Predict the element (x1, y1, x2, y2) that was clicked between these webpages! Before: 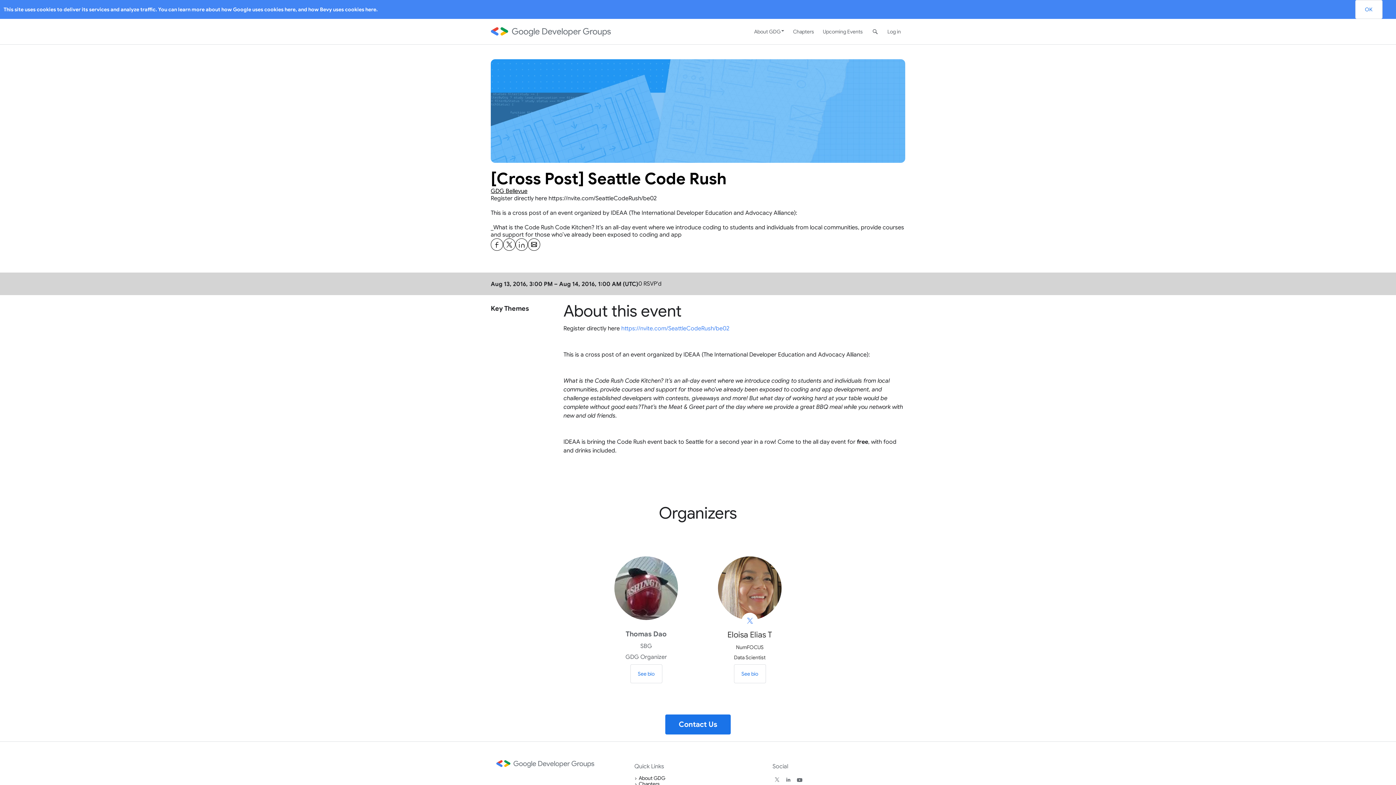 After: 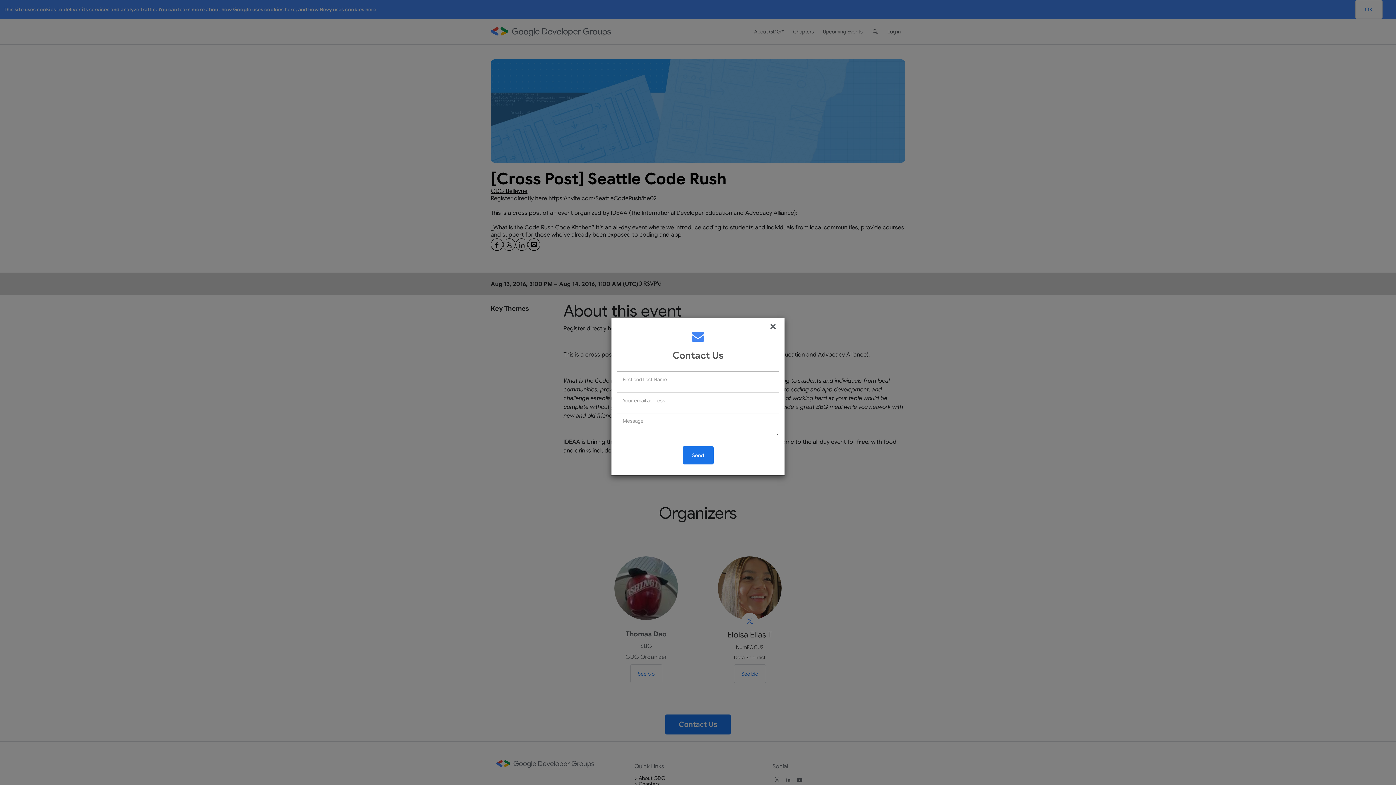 Action: bbox: (665, 714, 730, 734) label: Contact Us